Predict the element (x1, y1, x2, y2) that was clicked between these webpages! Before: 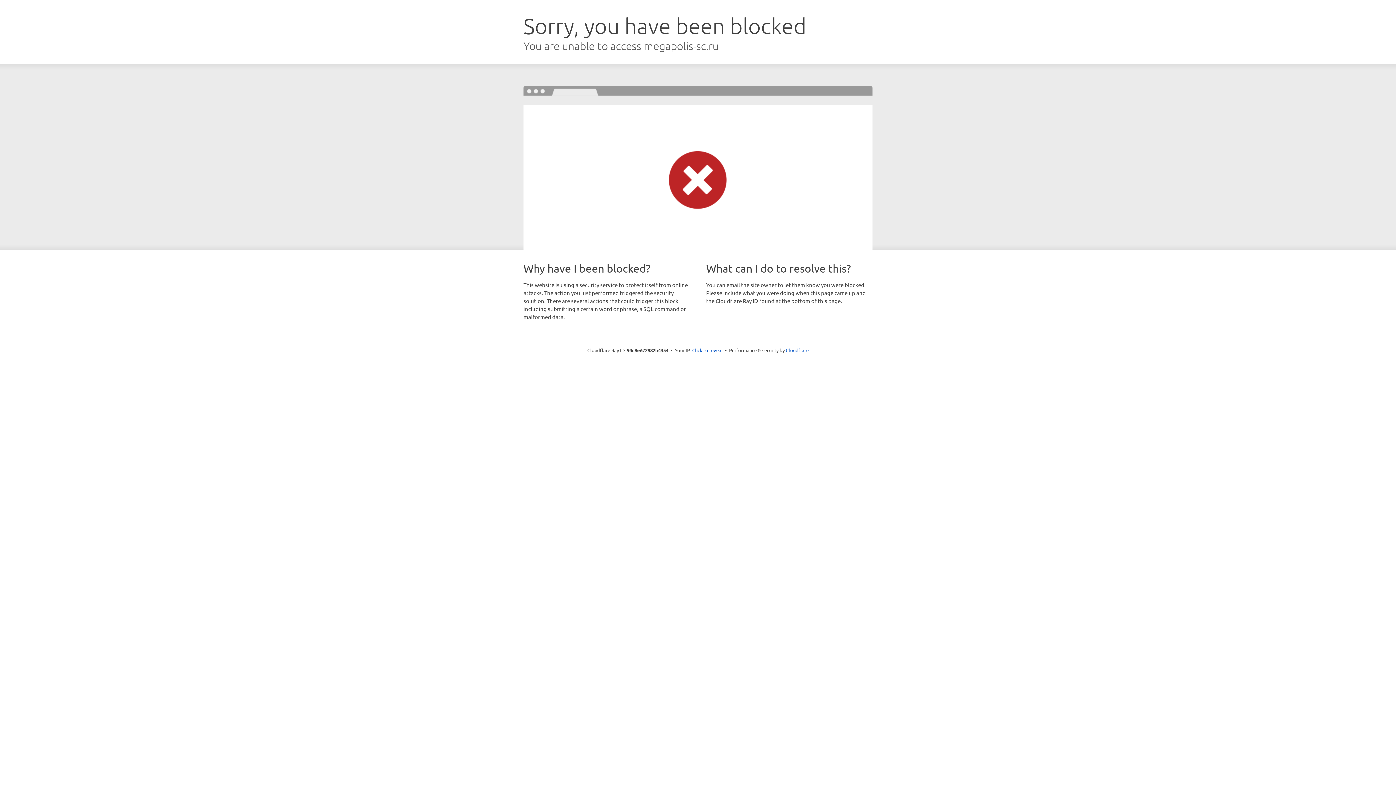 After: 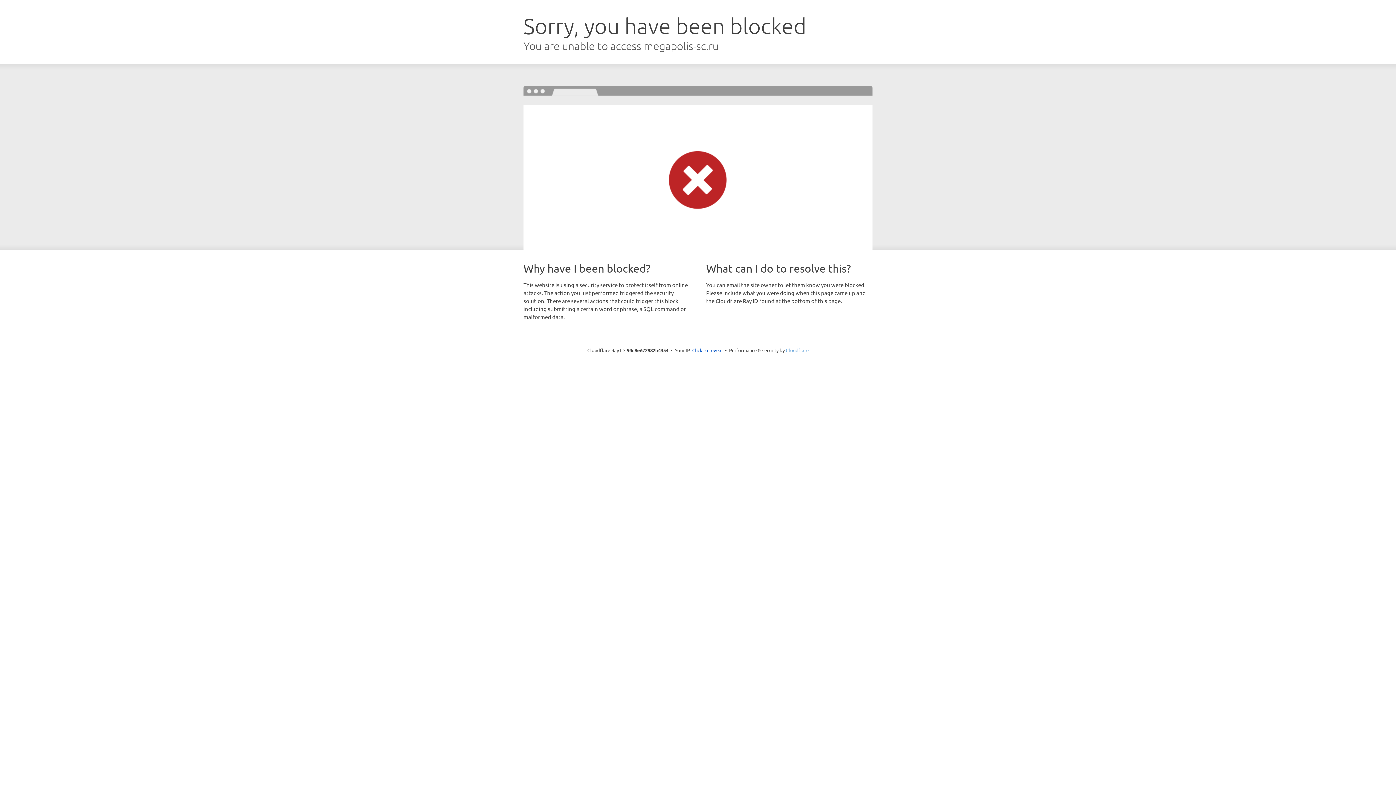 Action: label: Cloudflare bbox: (786, 347, 808, 353)